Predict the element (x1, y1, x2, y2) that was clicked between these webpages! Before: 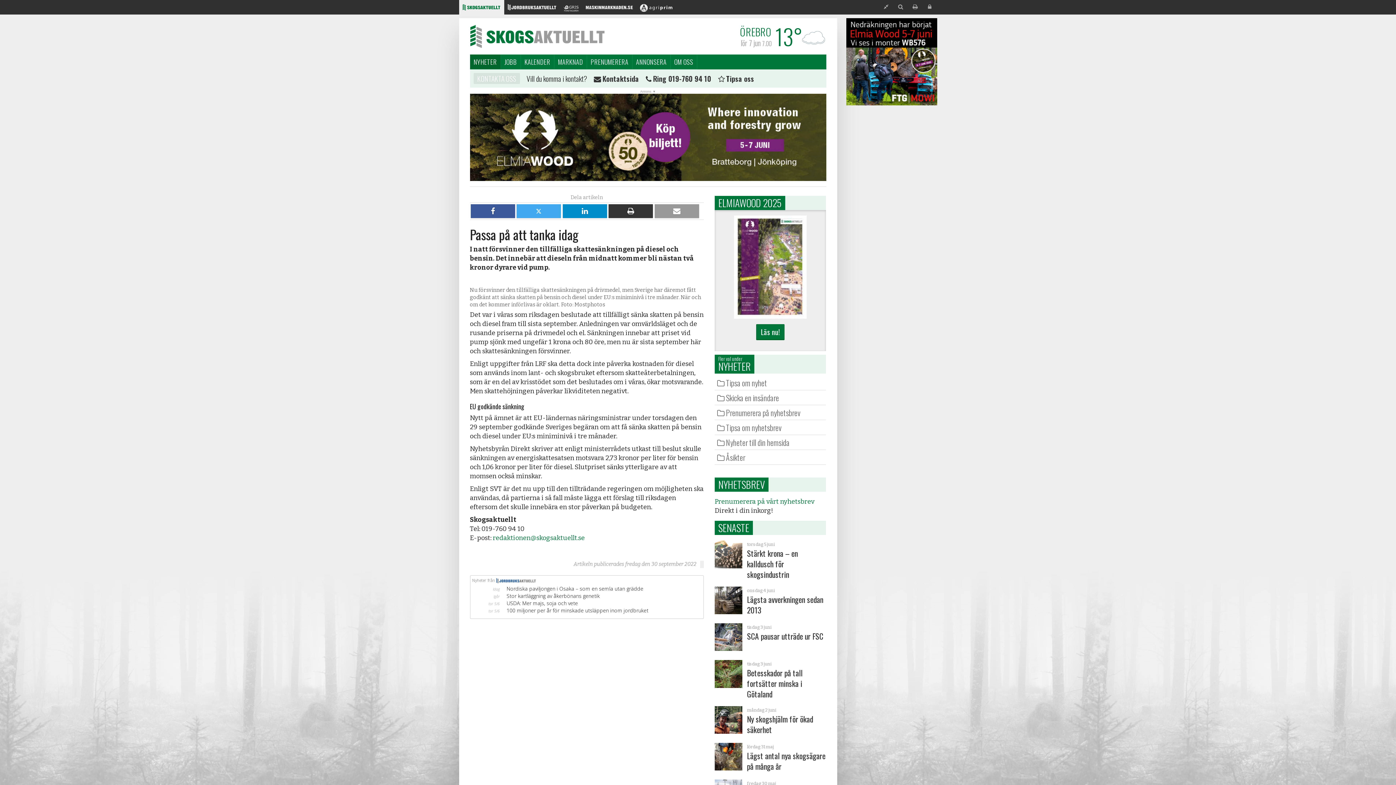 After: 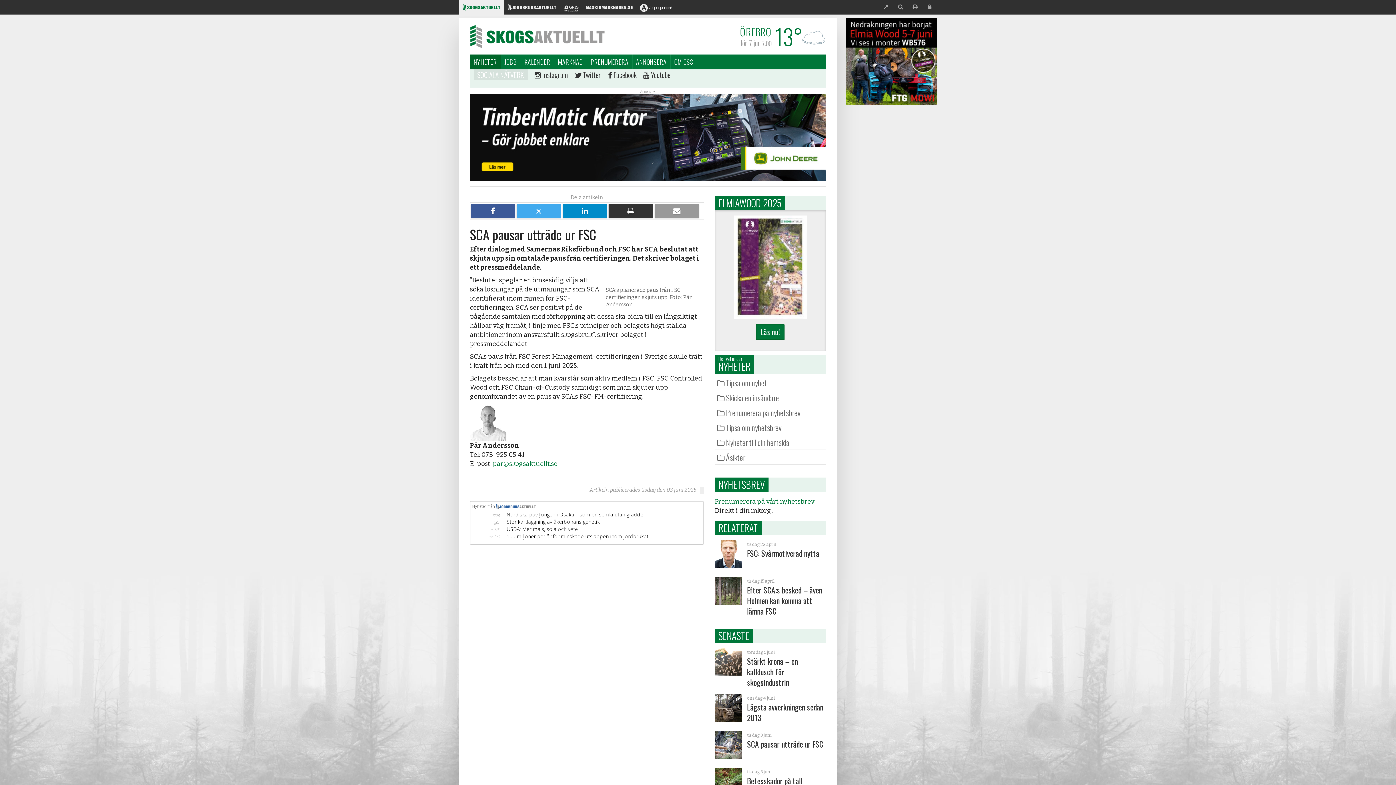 Action: label: tisdag 3 juni
SCA pausar utträde ur FSC bbox: (714, 623, 826, 655)